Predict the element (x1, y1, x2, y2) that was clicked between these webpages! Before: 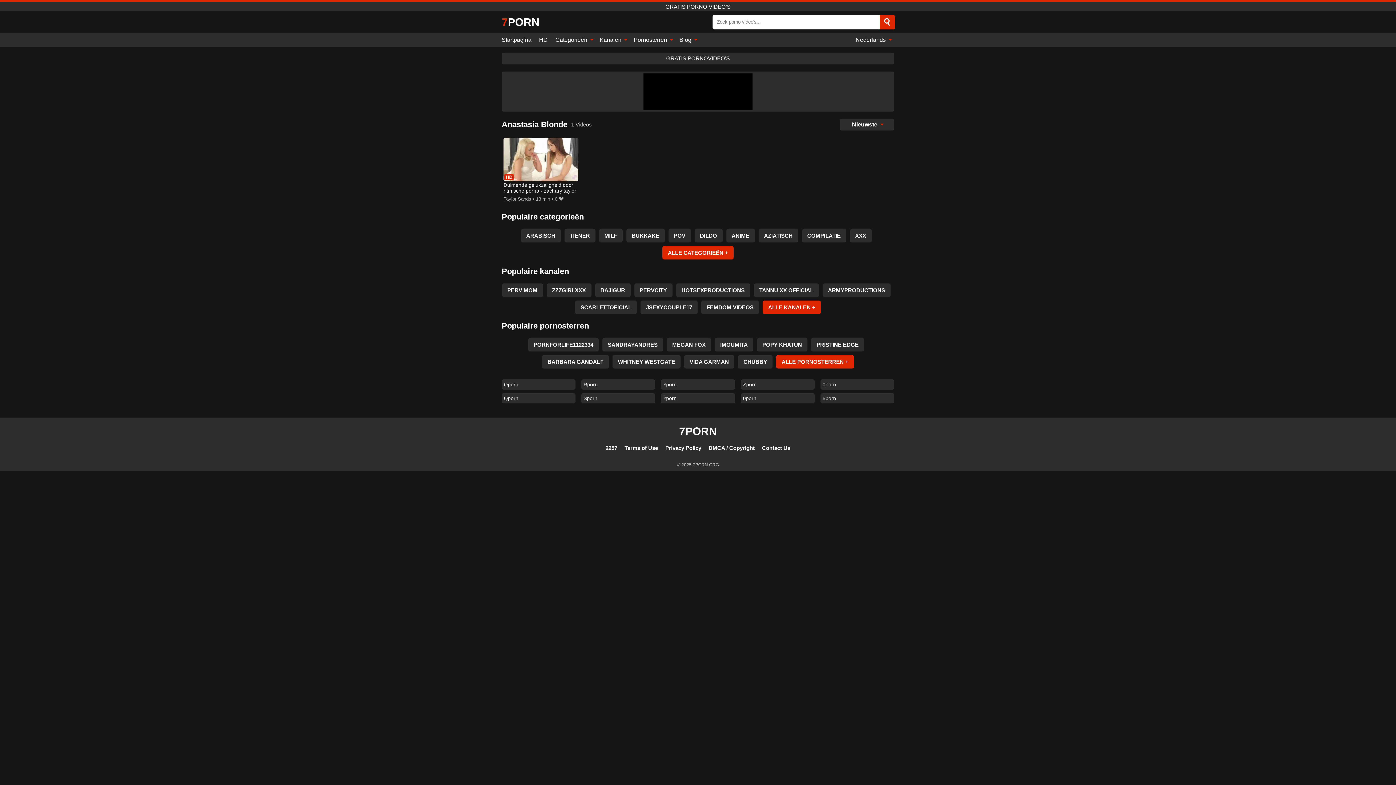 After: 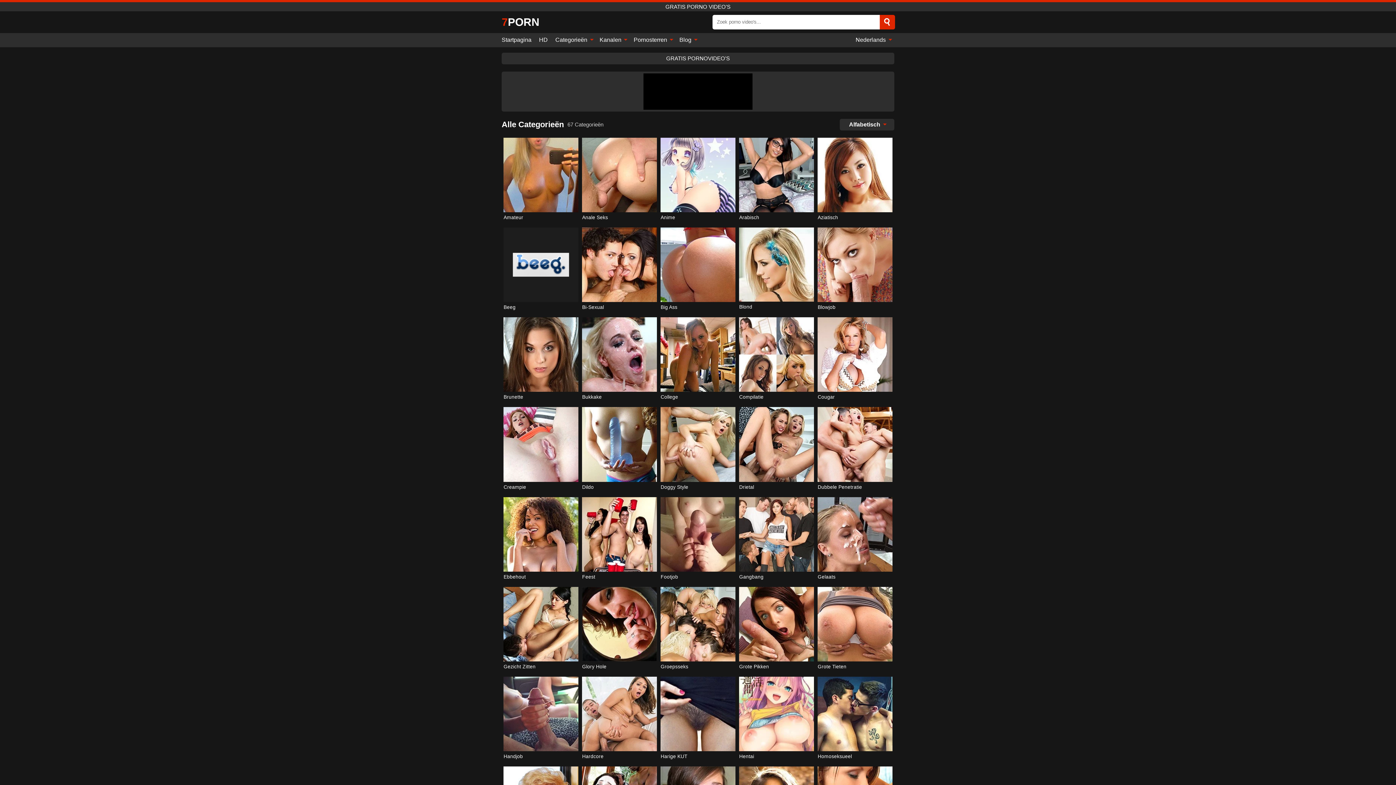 Action: label: ALLE CATEGORIEËN + bbox: (662, 246, 733, 259)